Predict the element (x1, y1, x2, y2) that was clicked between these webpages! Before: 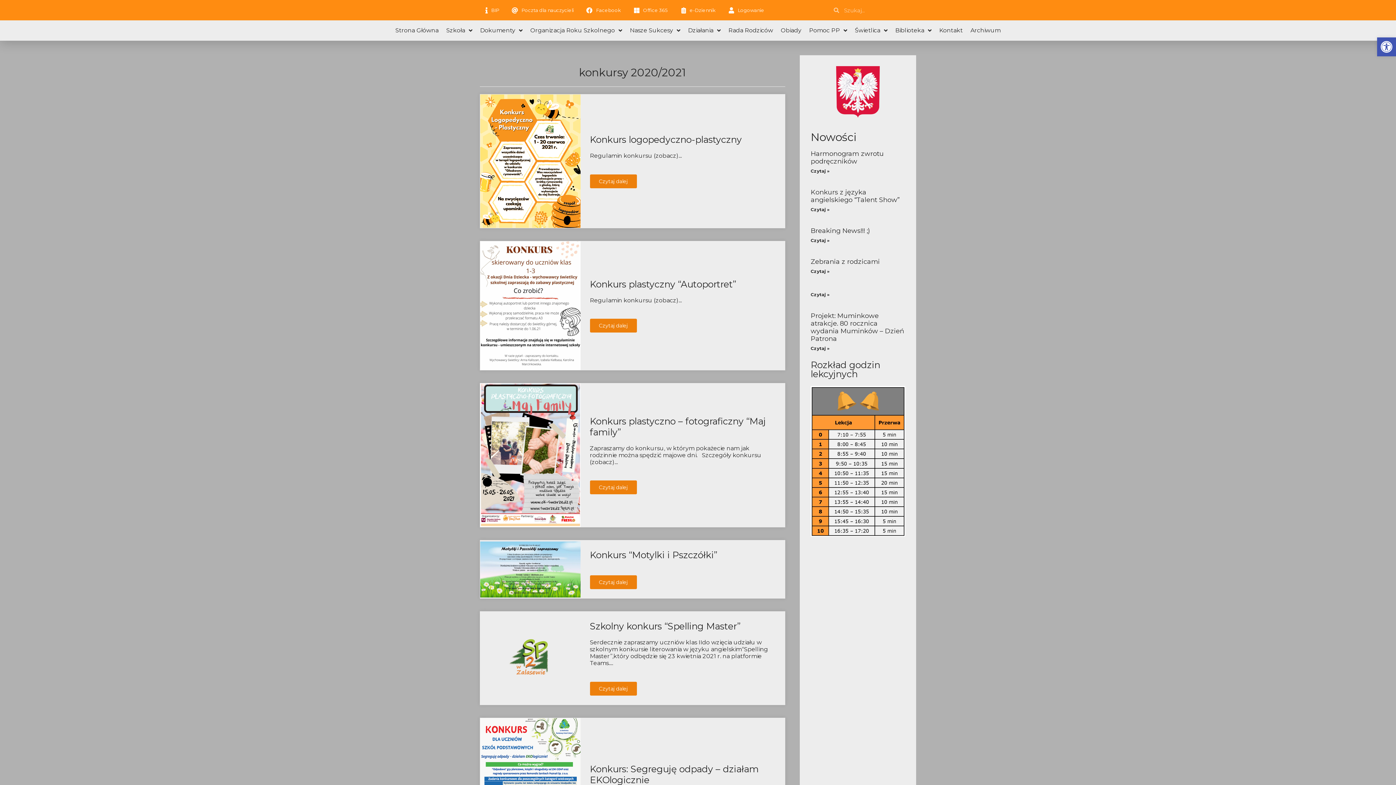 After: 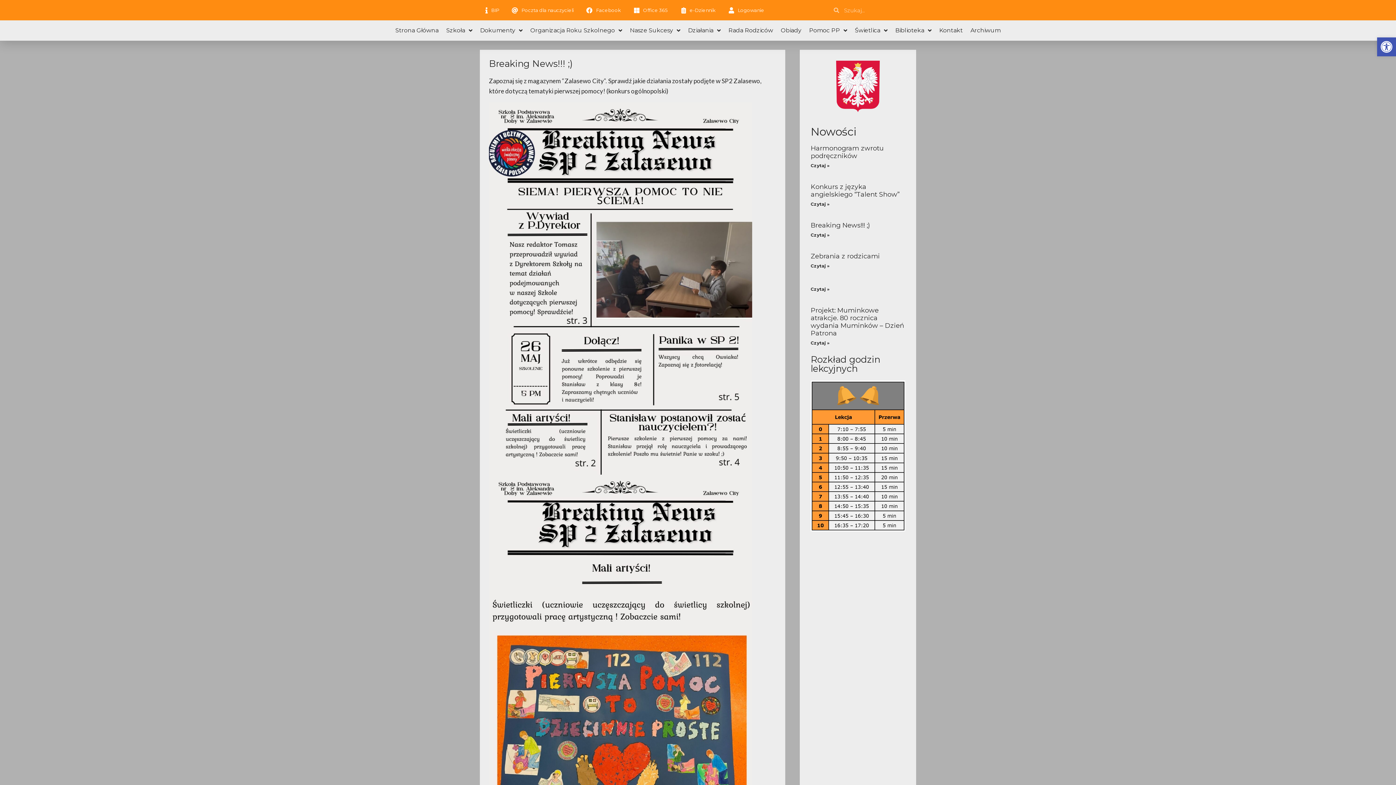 Action: bbox: (810, 226, 870, 234) label: Breaking News!!! ;)